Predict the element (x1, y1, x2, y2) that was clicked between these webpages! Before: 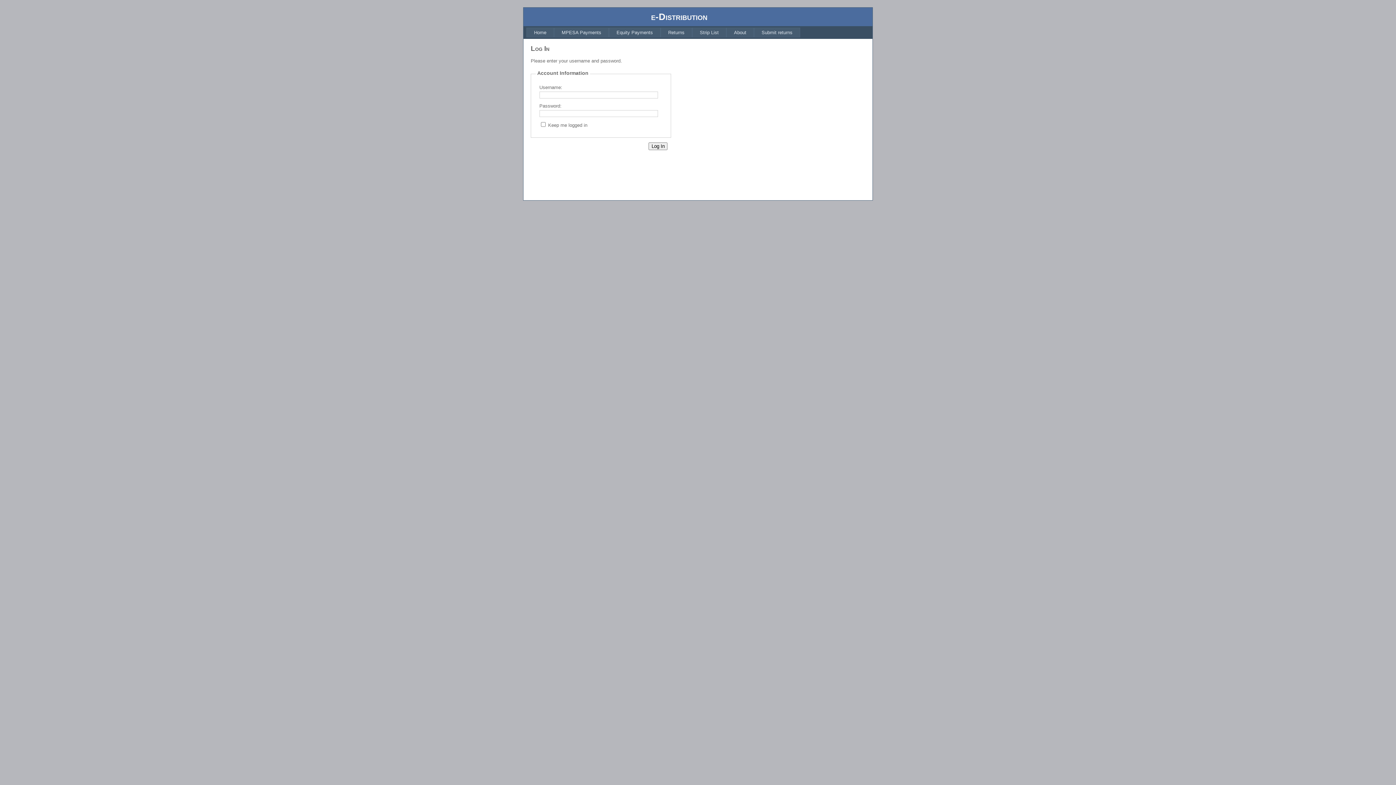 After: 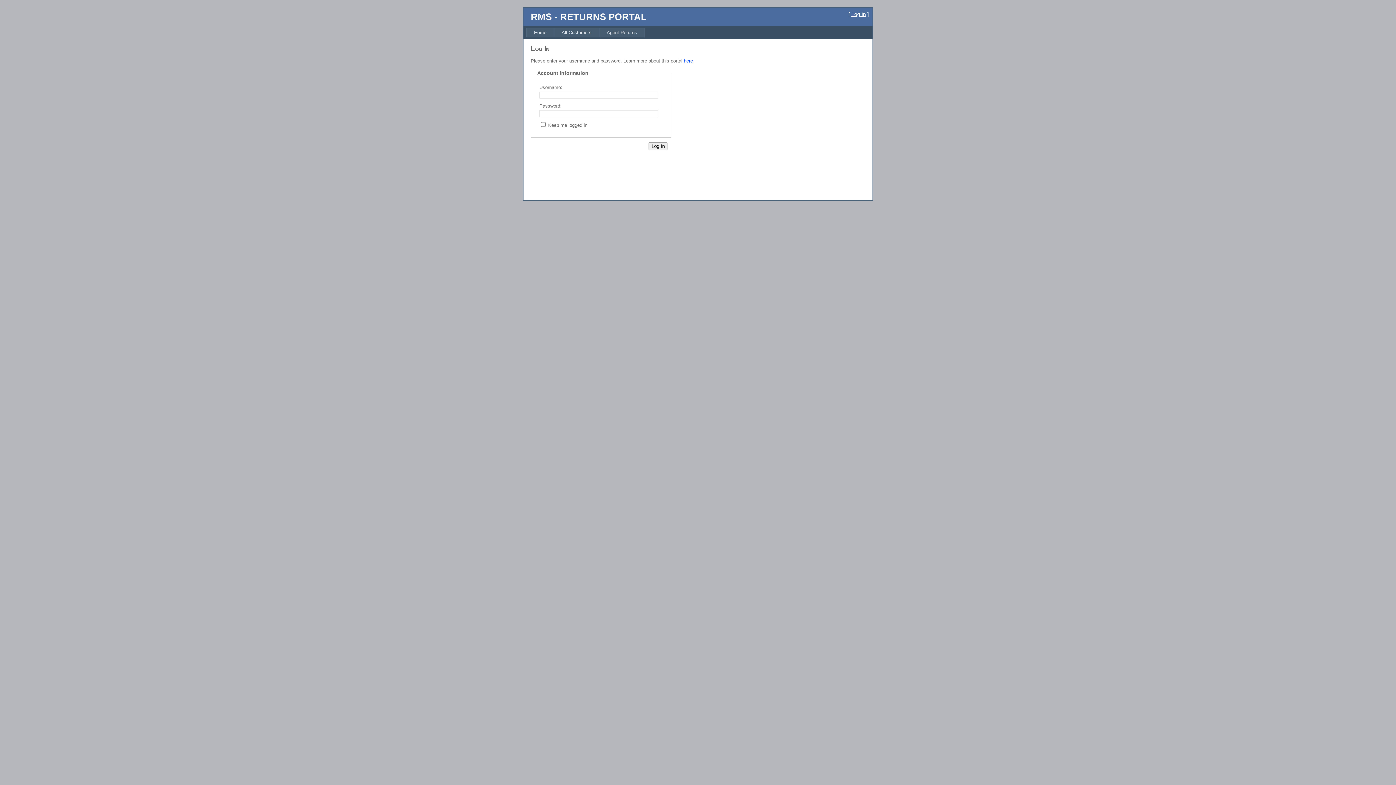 Action: label: Submit returns bbox: (754, 27, 800, 37)